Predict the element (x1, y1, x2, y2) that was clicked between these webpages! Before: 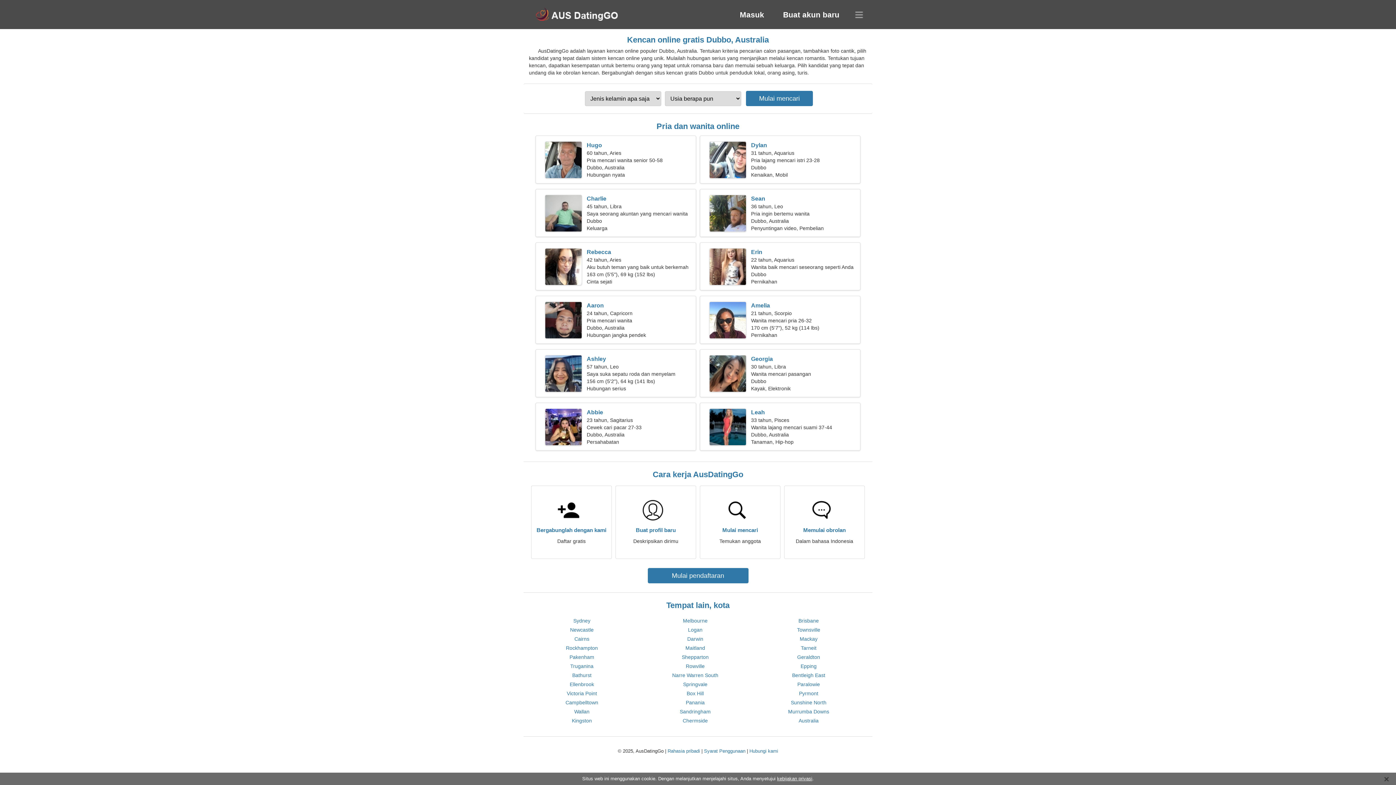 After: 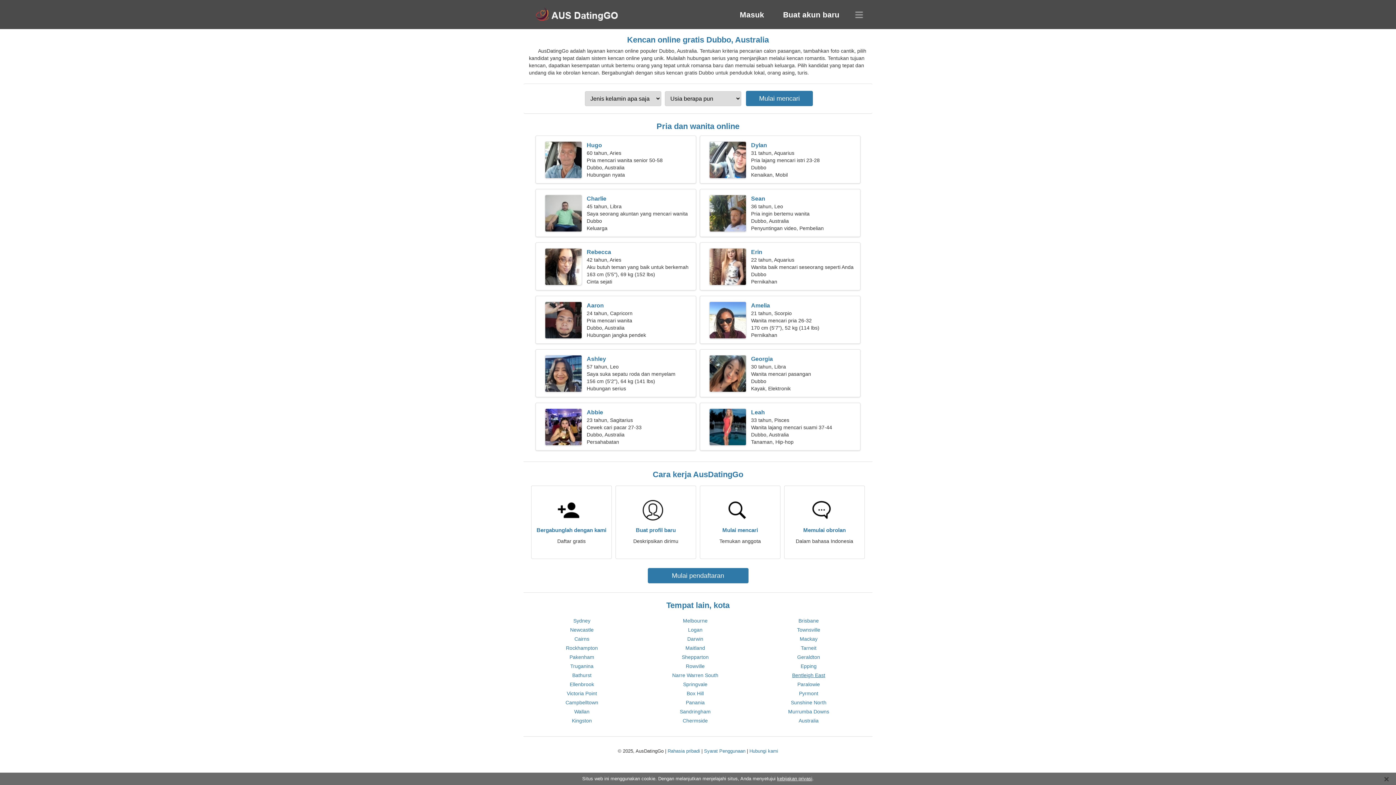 Action: bbox: (792, 672, 825, 678) label: Bentleigh East